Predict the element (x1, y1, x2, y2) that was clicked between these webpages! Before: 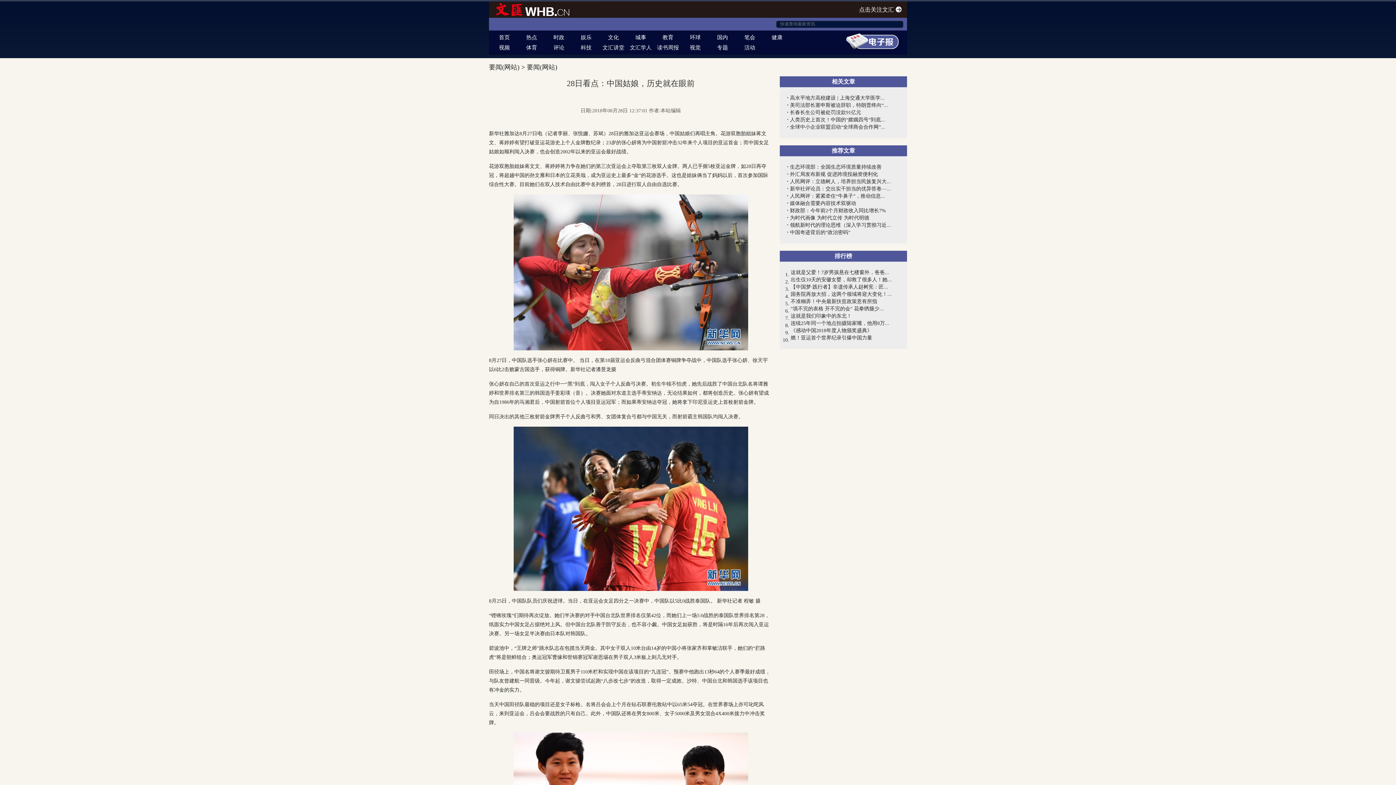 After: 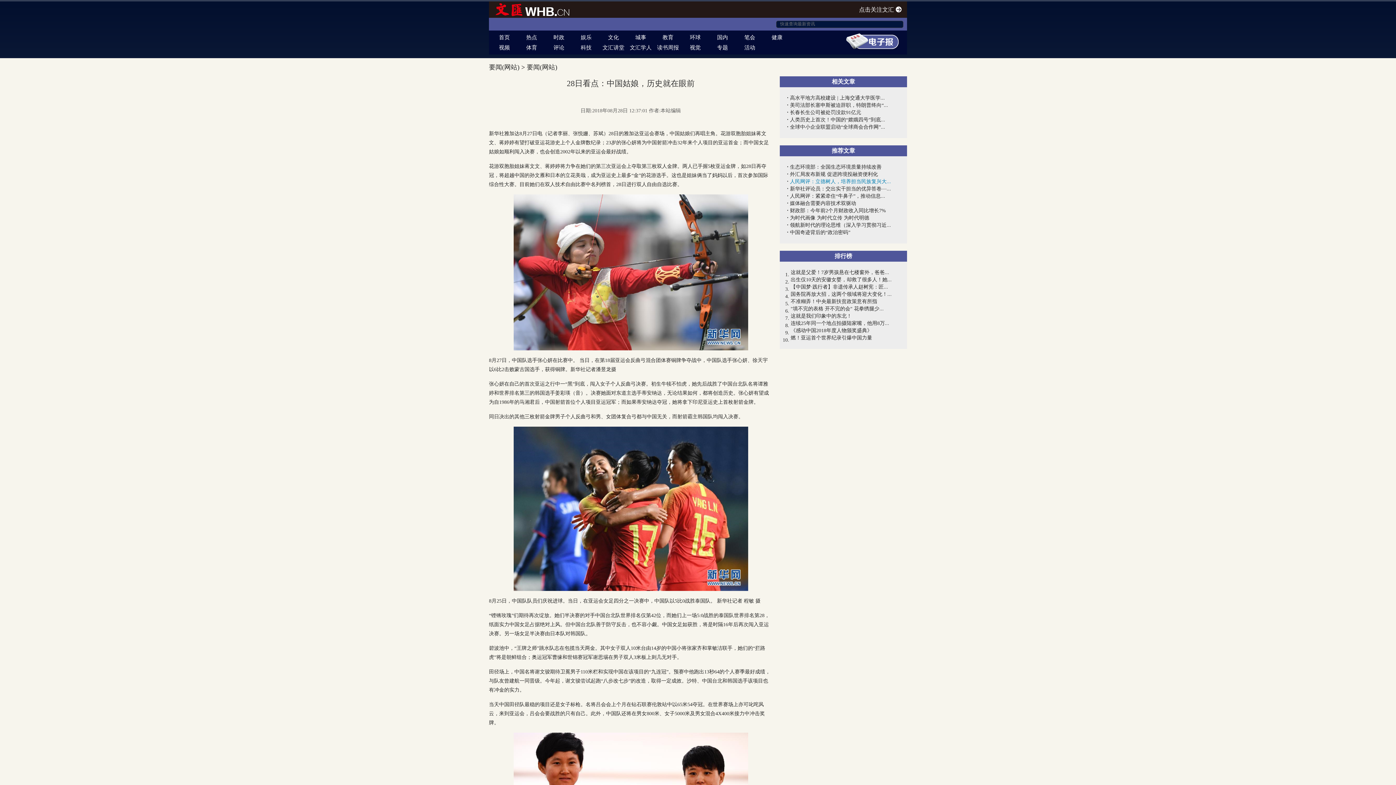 Action: label: 人民网评：立德树人，培养担当民族复兴大... bbox: (790, 178, 900, 185)